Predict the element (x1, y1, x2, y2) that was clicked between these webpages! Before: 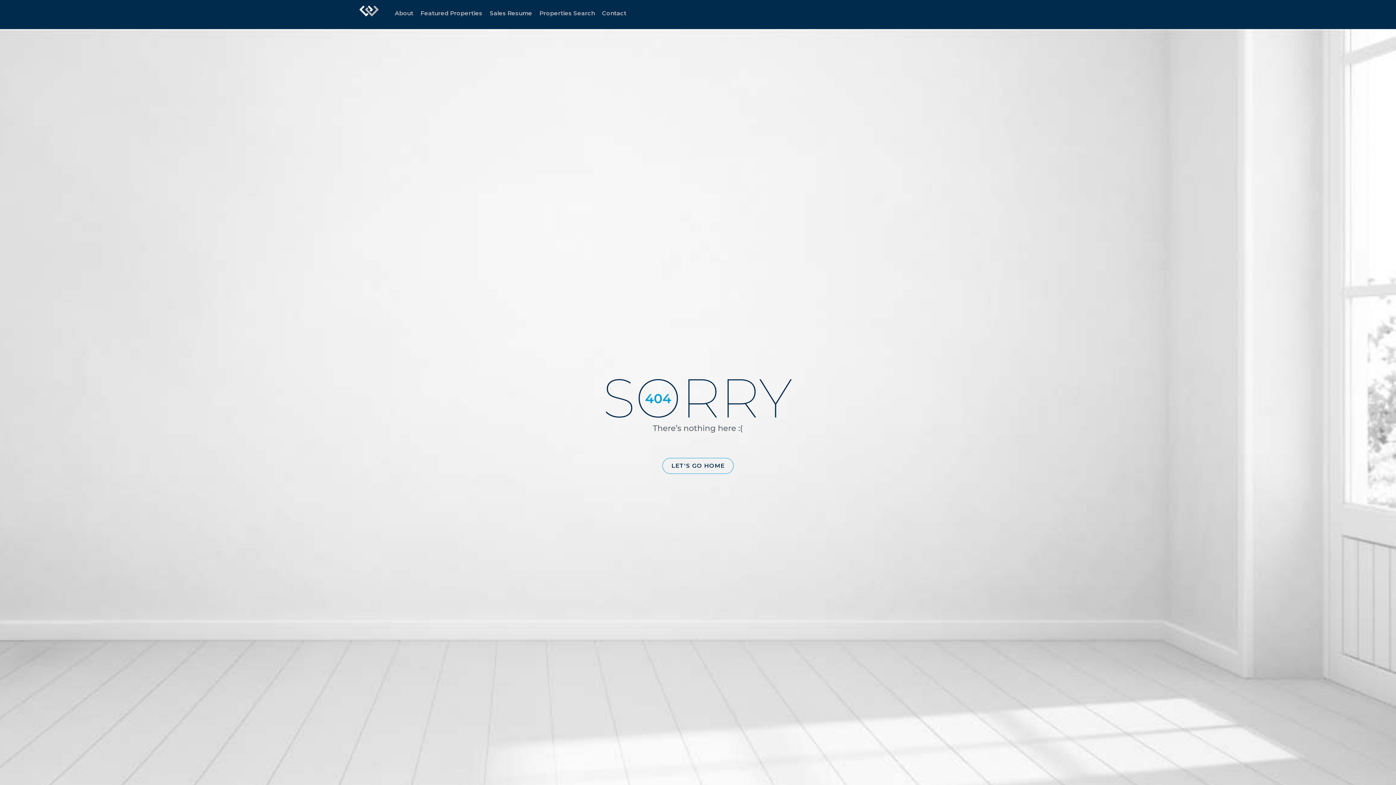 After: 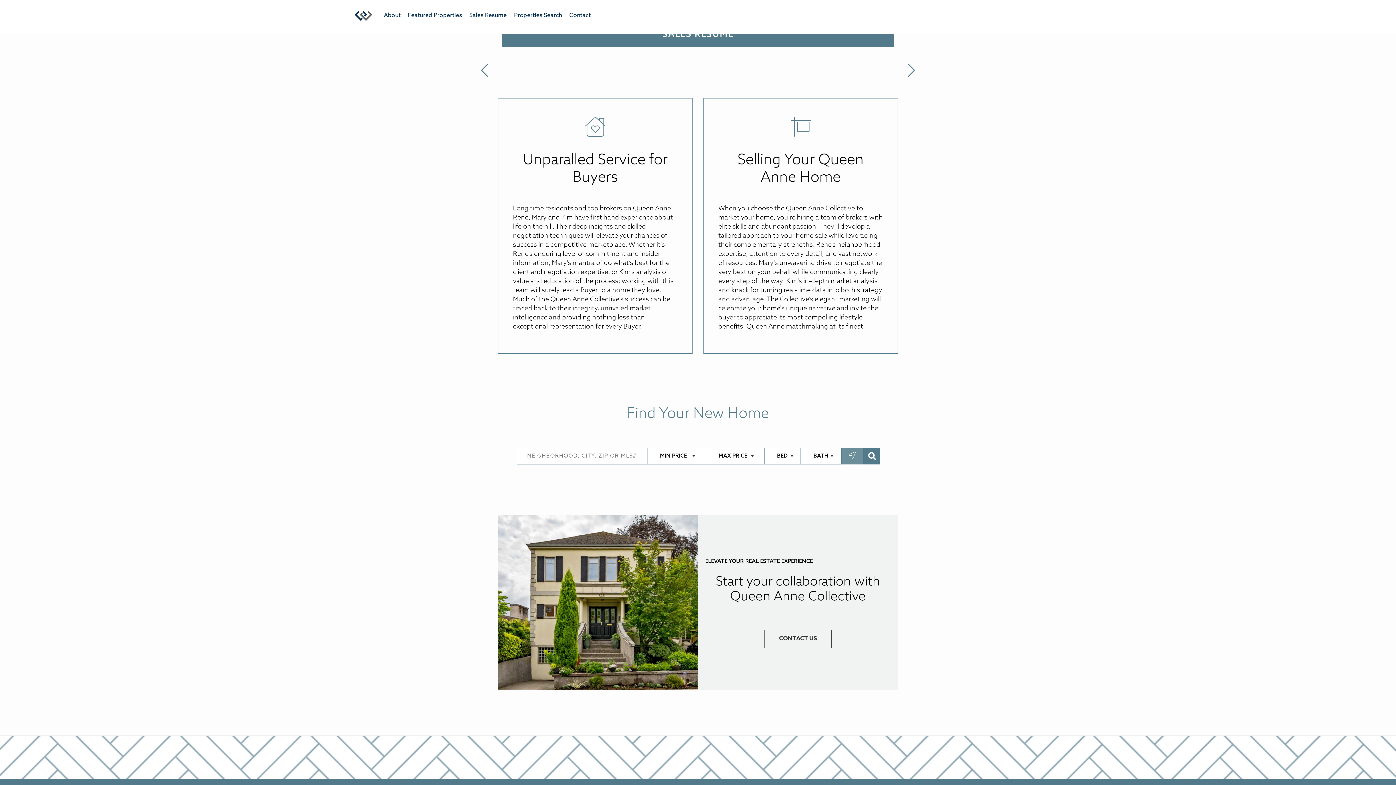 Action: bbox: (486, 0, 536, 29) label: Sales Resume